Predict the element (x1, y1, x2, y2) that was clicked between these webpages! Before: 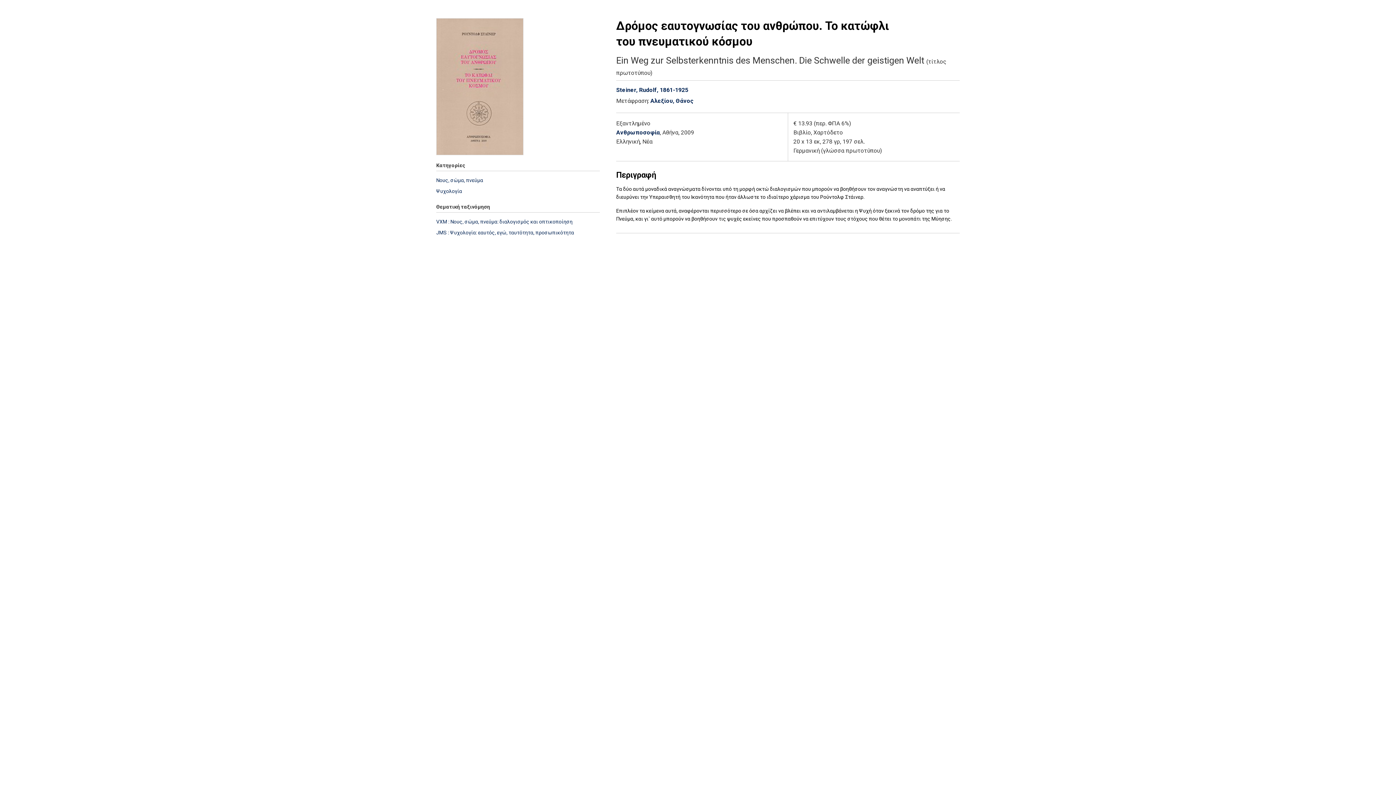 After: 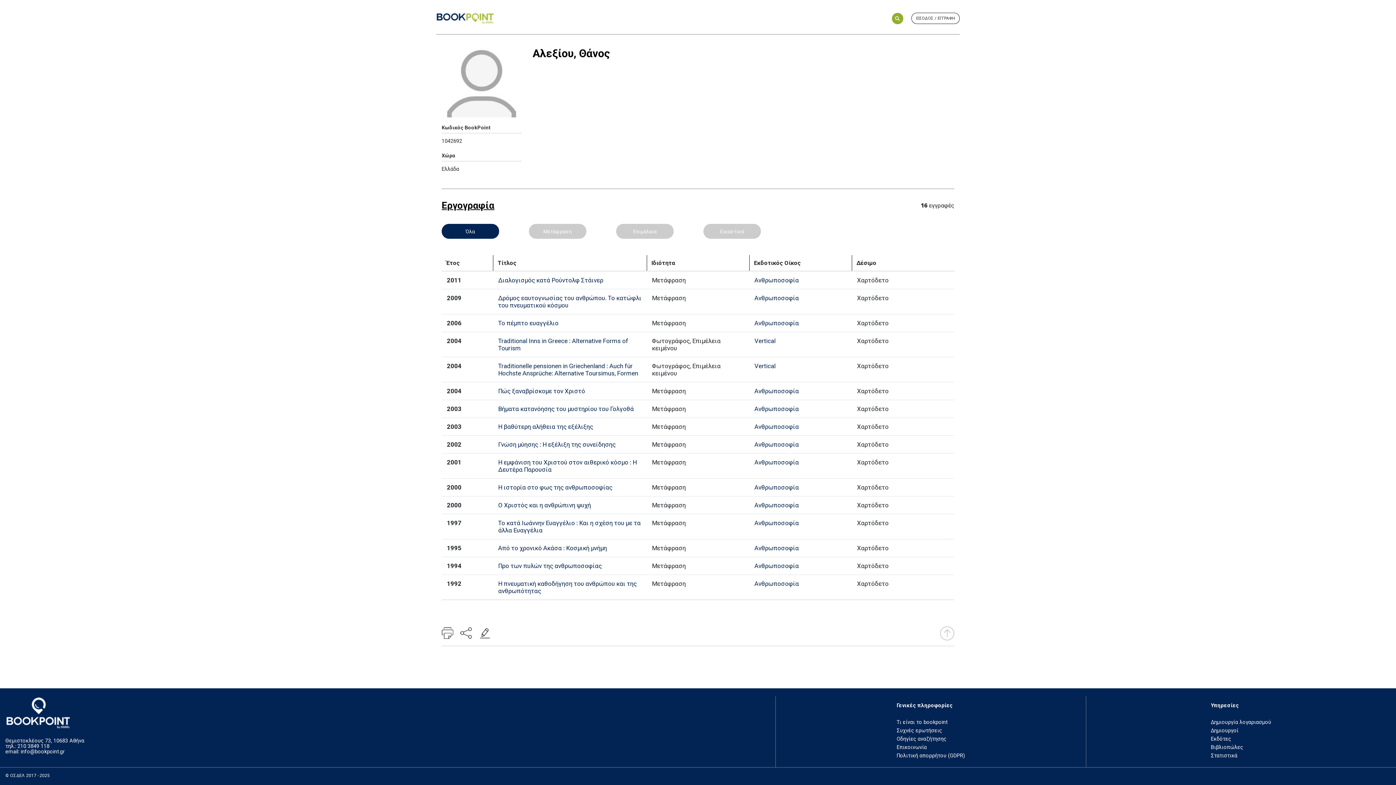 Action: bbox: (650, 97, 693, 104) label: Αλεξίου, Θάνος